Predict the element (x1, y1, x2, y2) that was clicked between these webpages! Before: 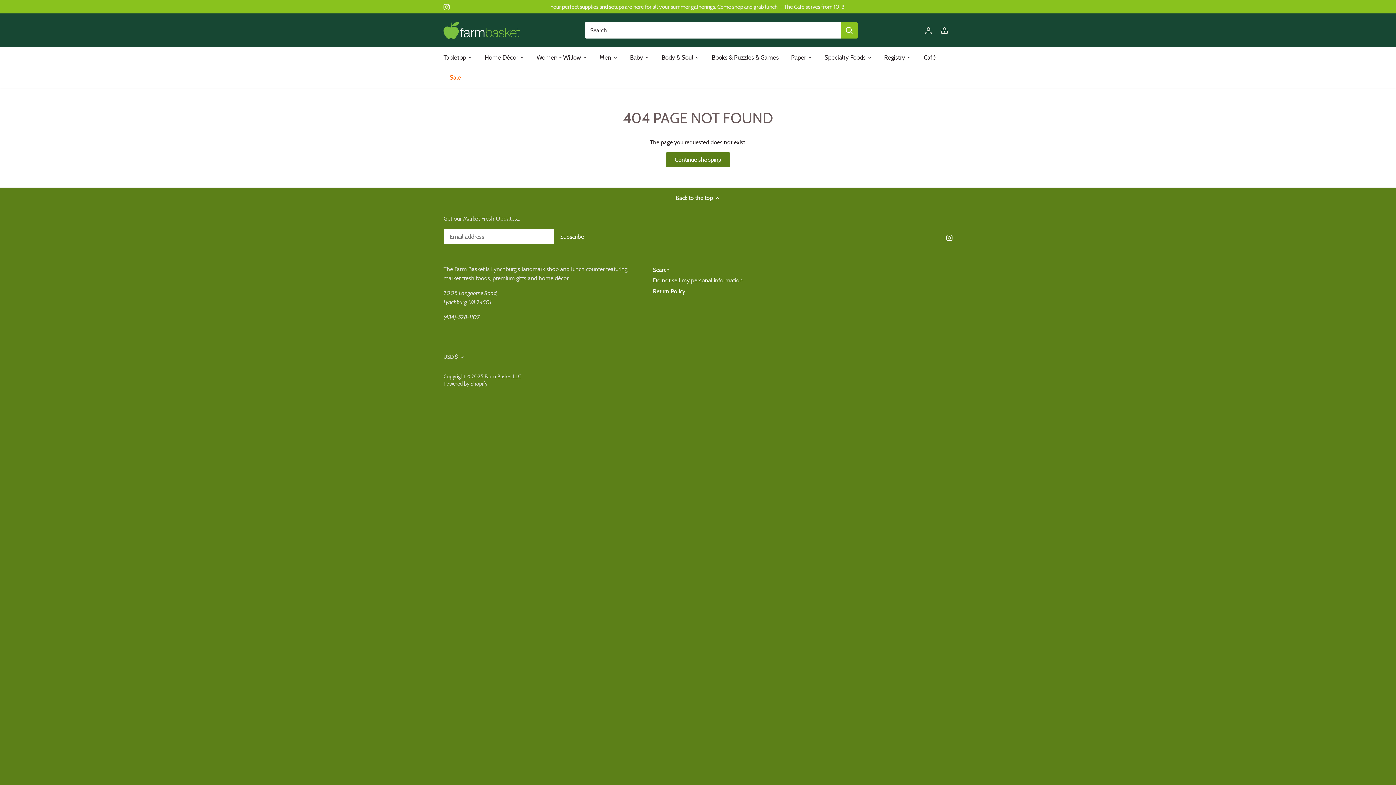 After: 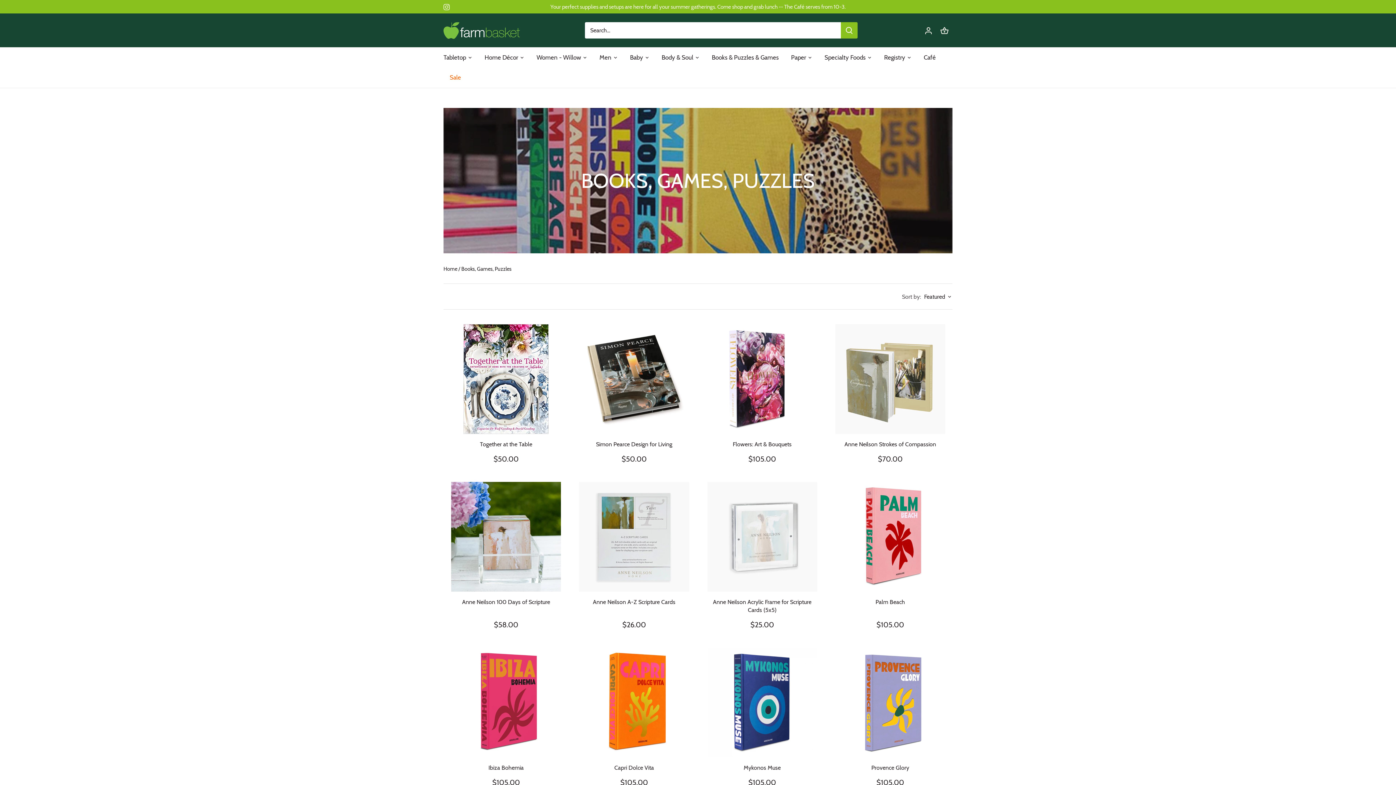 Action: bbox: (705, 47, 785, 67) label: Books & Puzzles & Games